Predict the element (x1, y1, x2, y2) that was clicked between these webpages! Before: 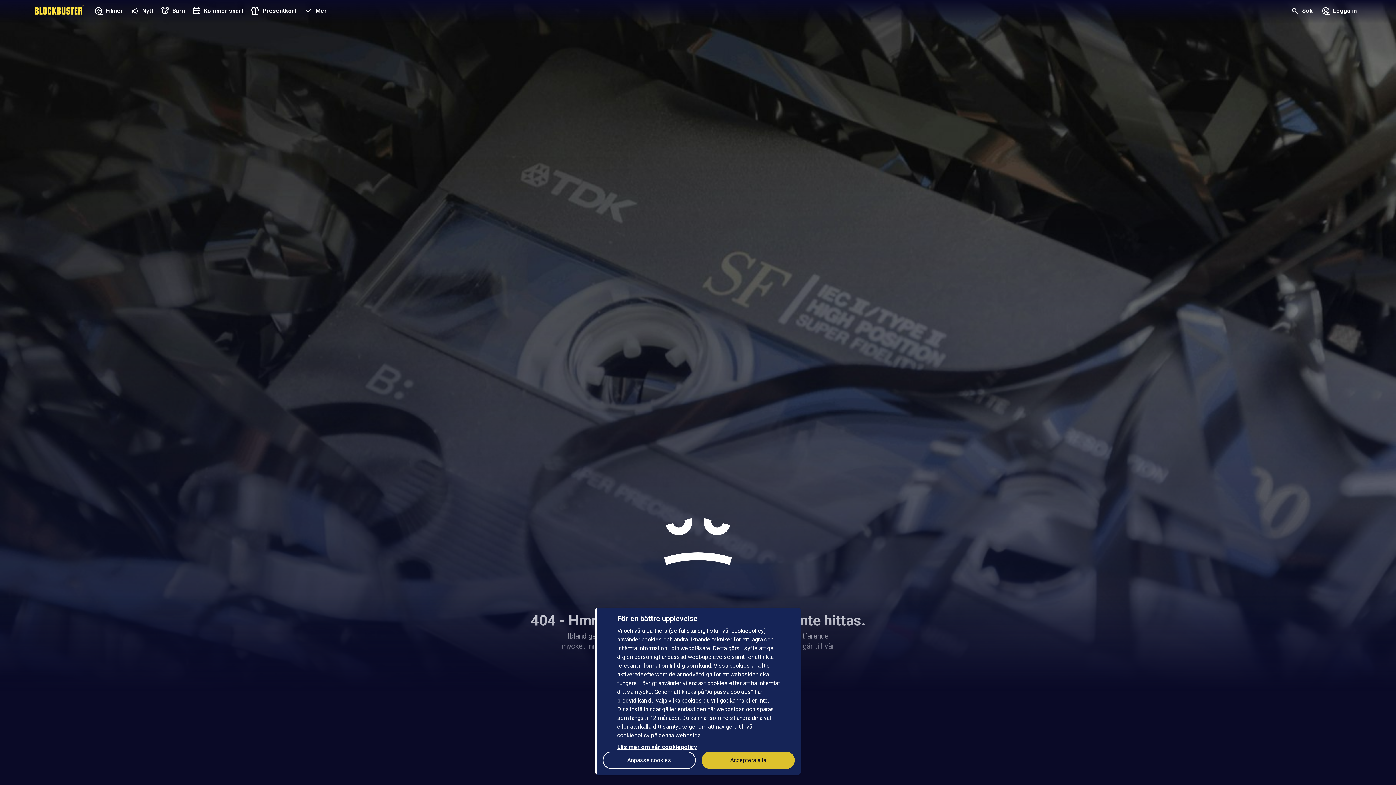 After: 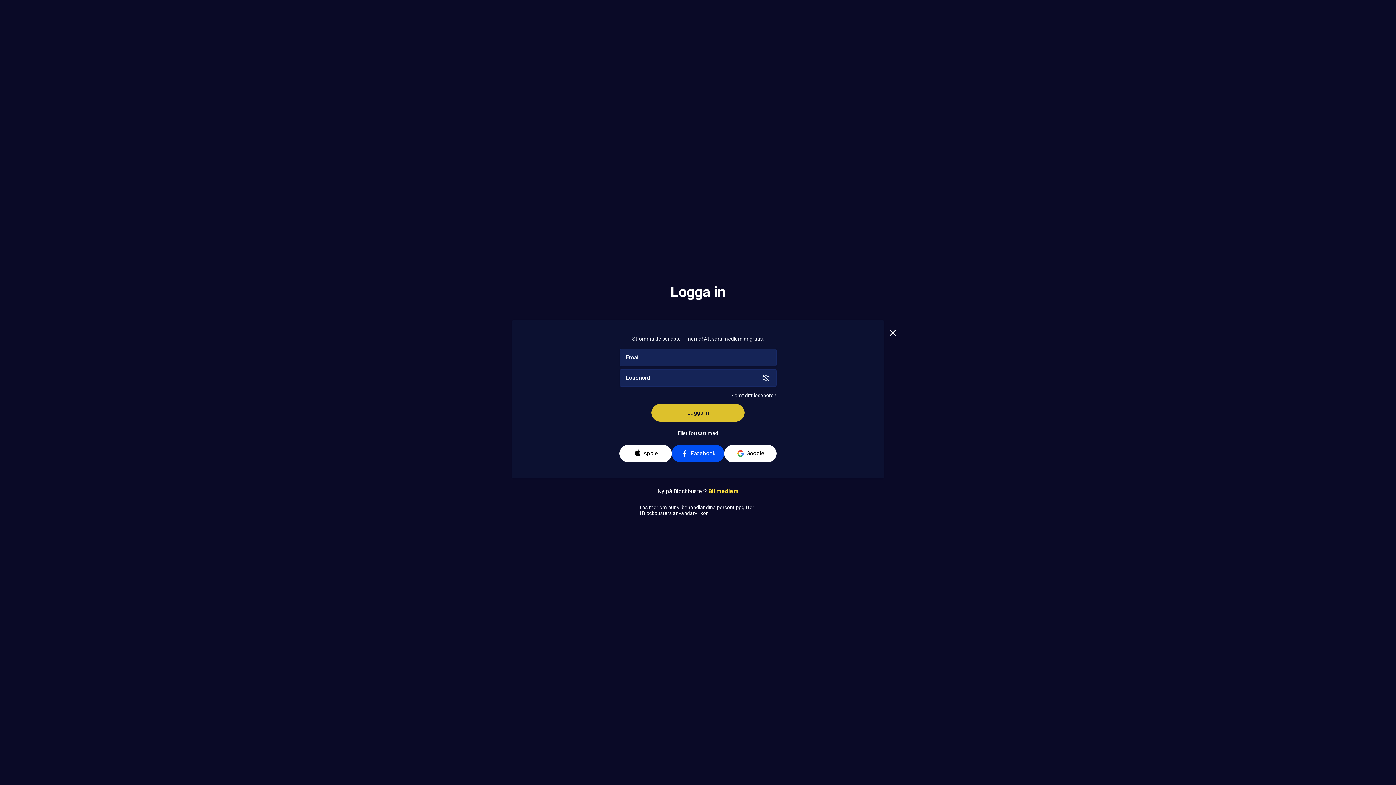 Action: bbox: (1317, 0, 1361, 23) label: Logga in